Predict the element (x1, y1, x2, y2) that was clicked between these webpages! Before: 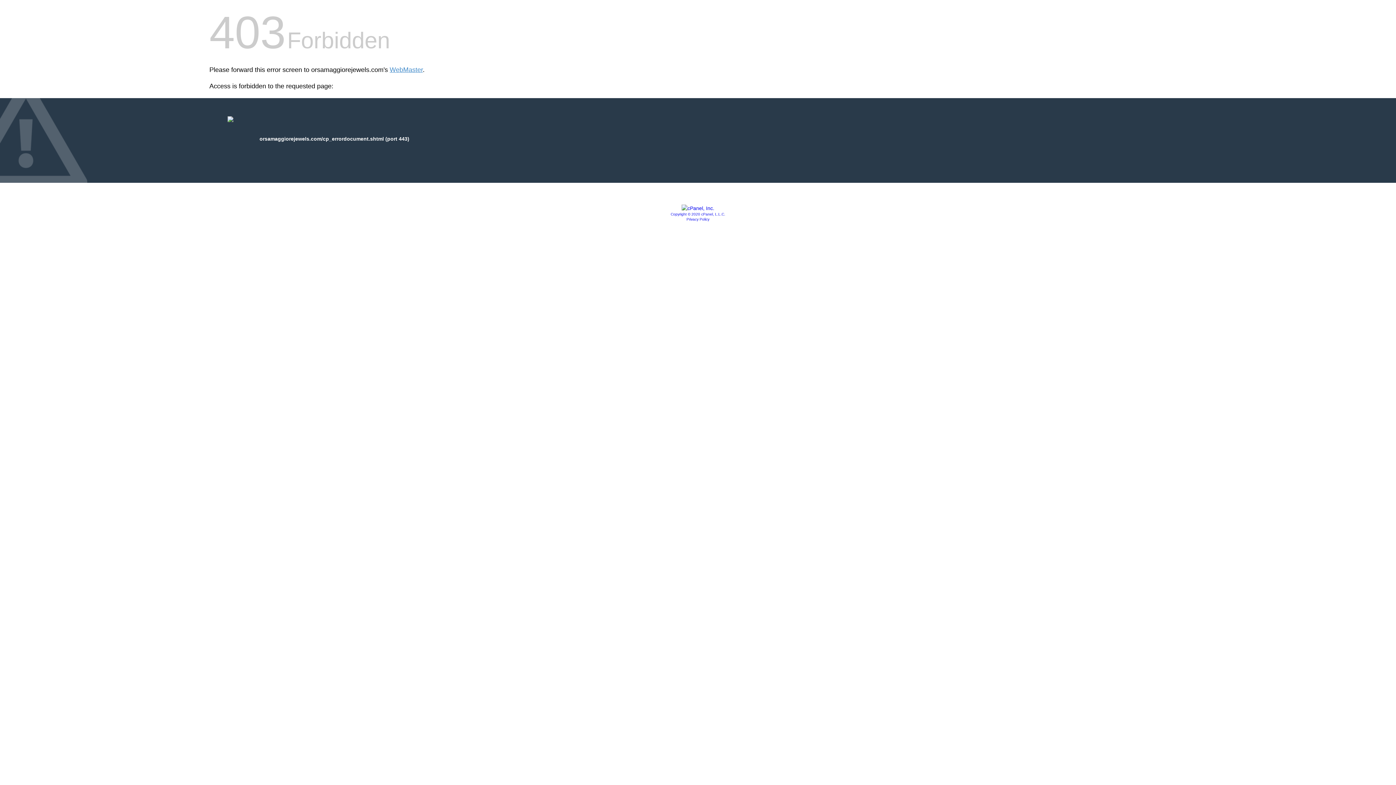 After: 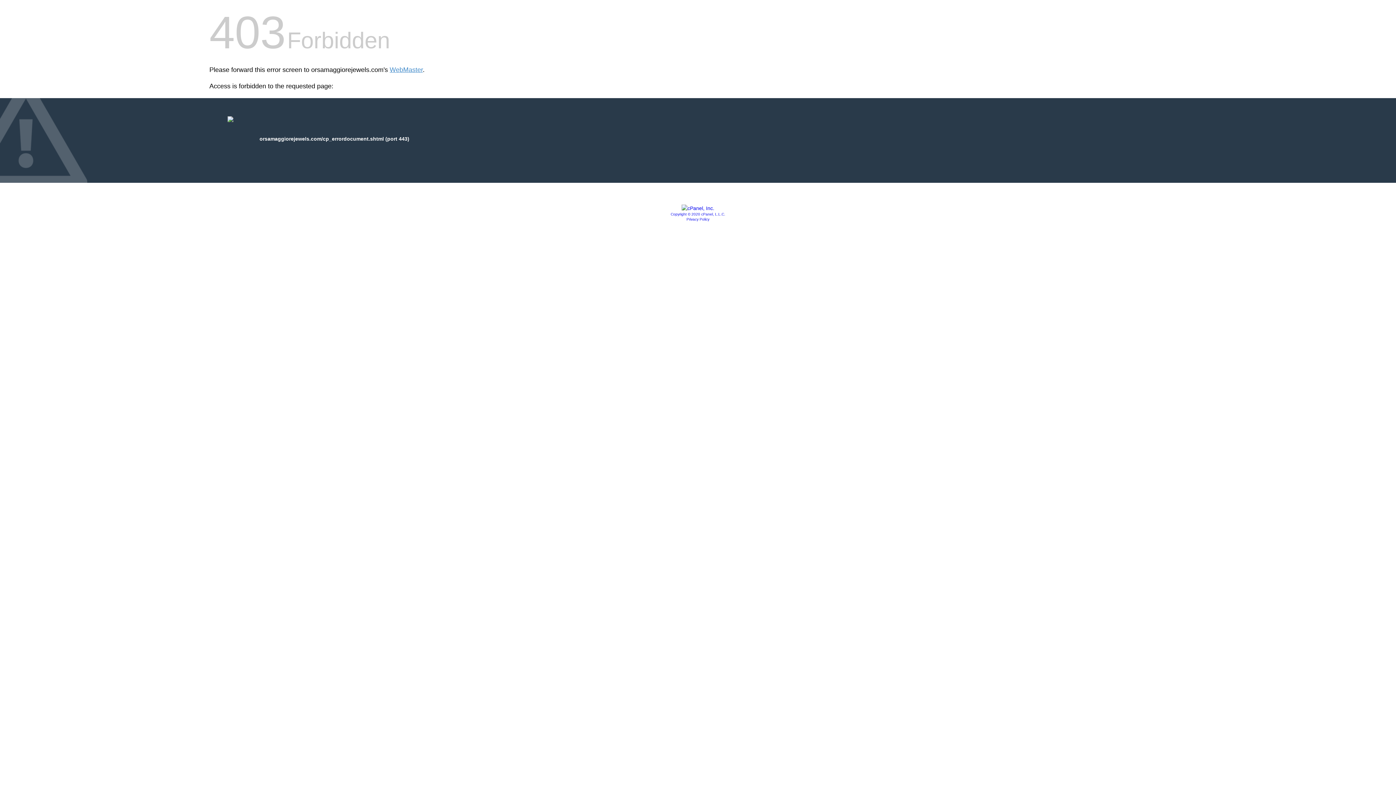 Action: label: Copyright © 2020 cPanel, L.L.C. bbox: (670, 212, 725, 216)